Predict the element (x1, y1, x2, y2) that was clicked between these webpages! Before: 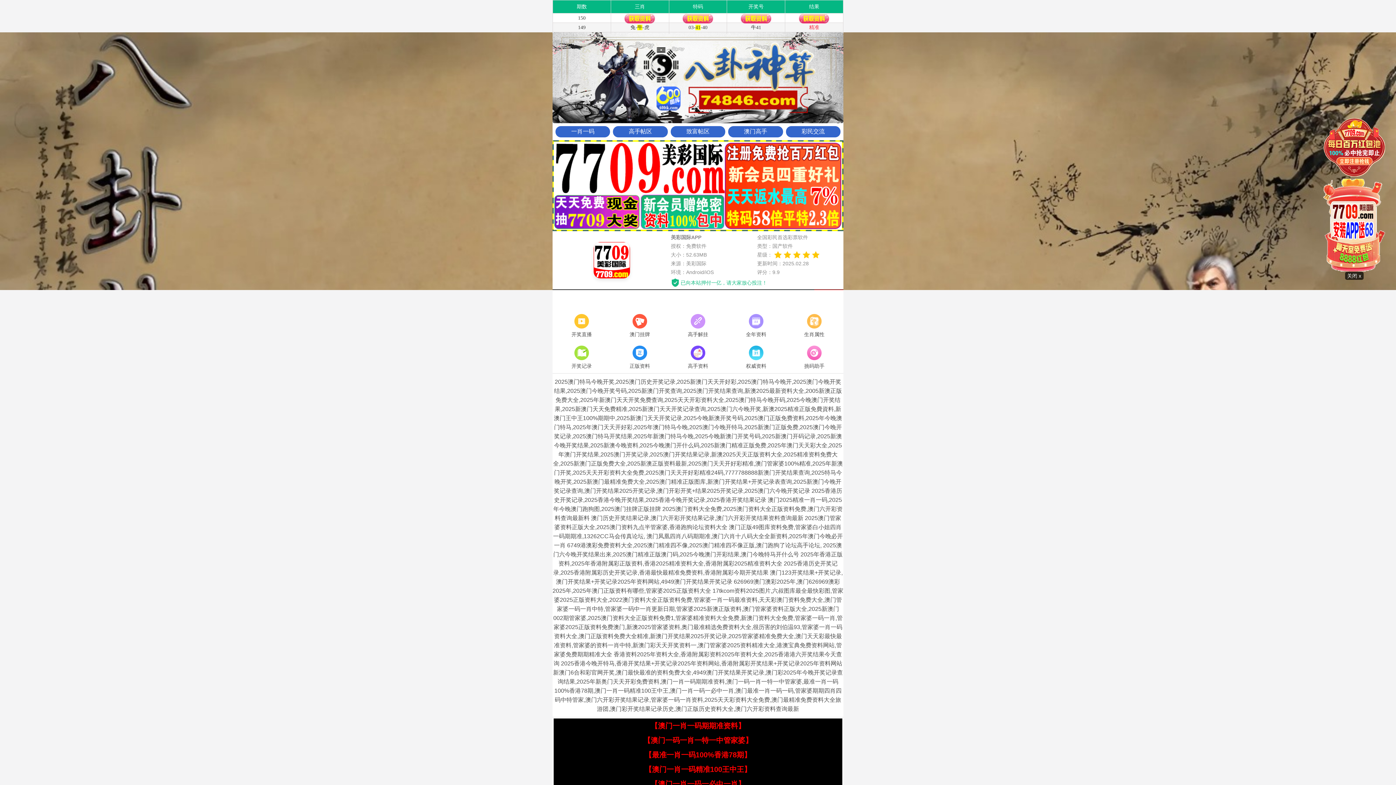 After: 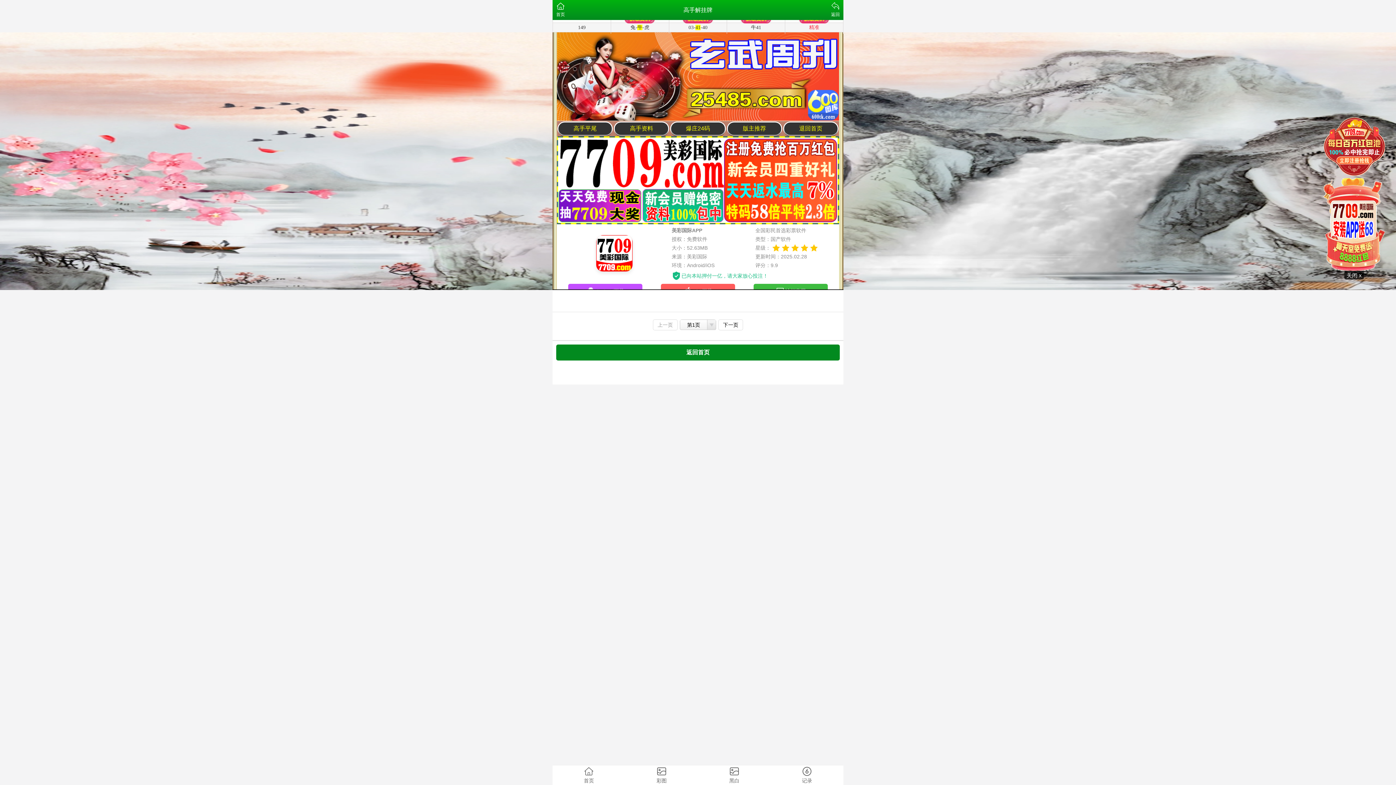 Action: bbox: (669, 312, 727, 339) label: 高手解挂